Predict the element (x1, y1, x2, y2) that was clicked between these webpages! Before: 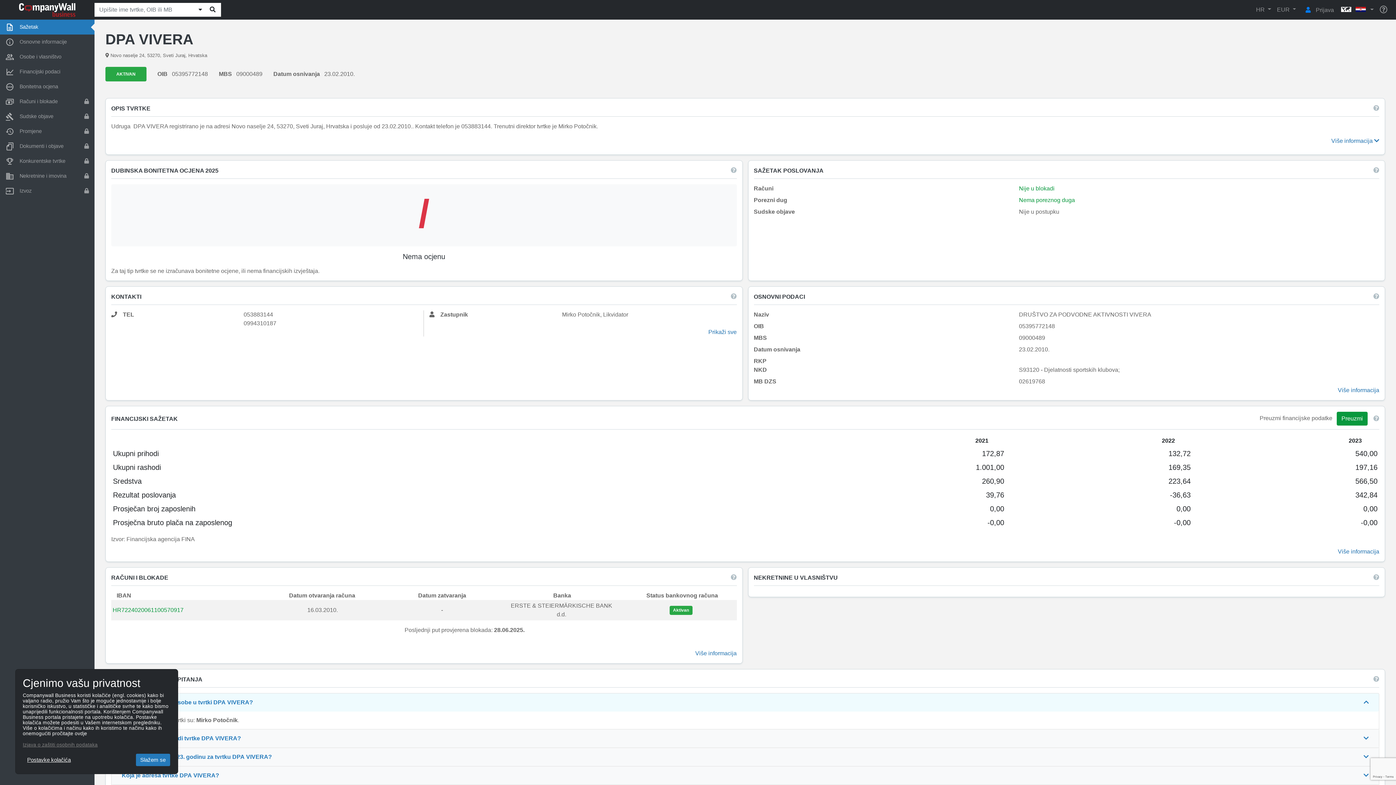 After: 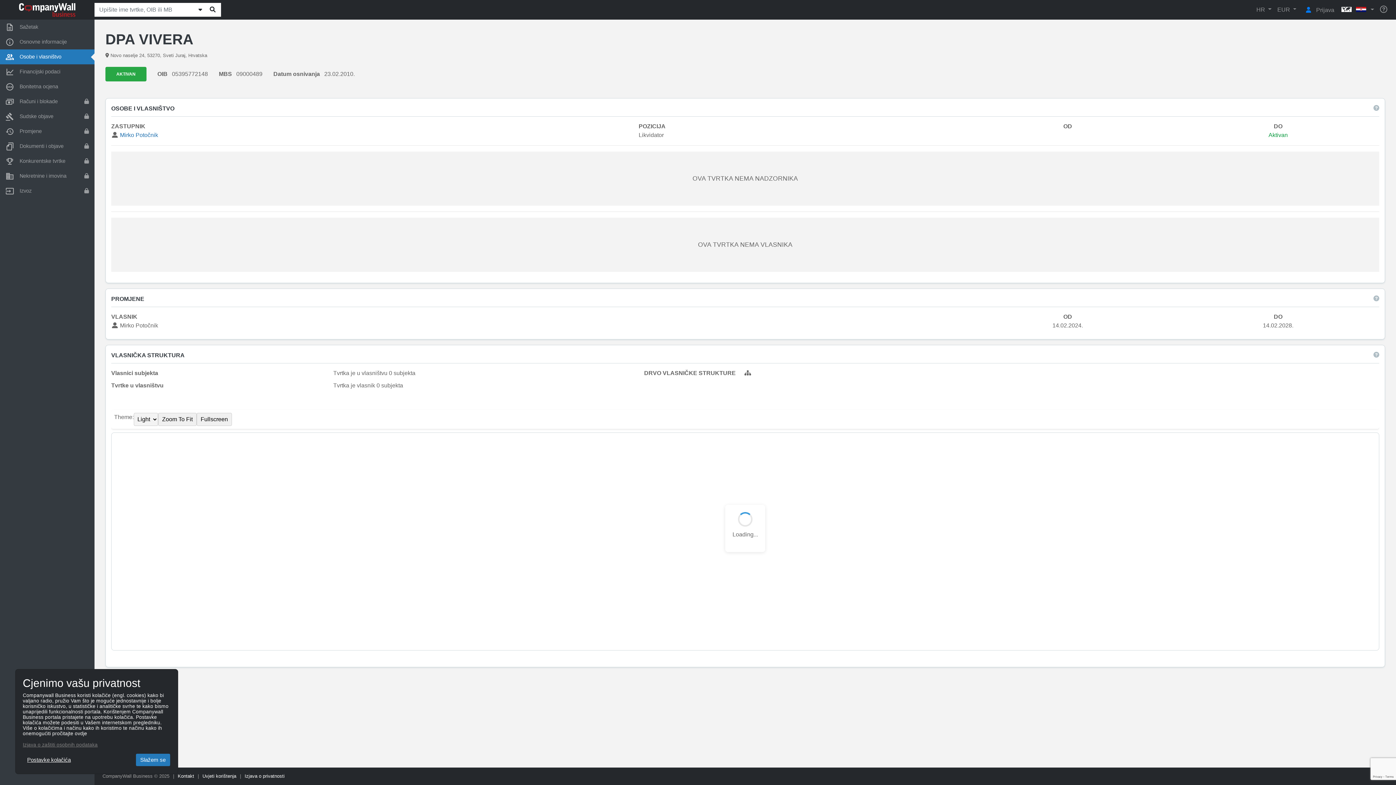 Action: label: Osobe i vlasništvo bbox: (0, 49, 94, 64)